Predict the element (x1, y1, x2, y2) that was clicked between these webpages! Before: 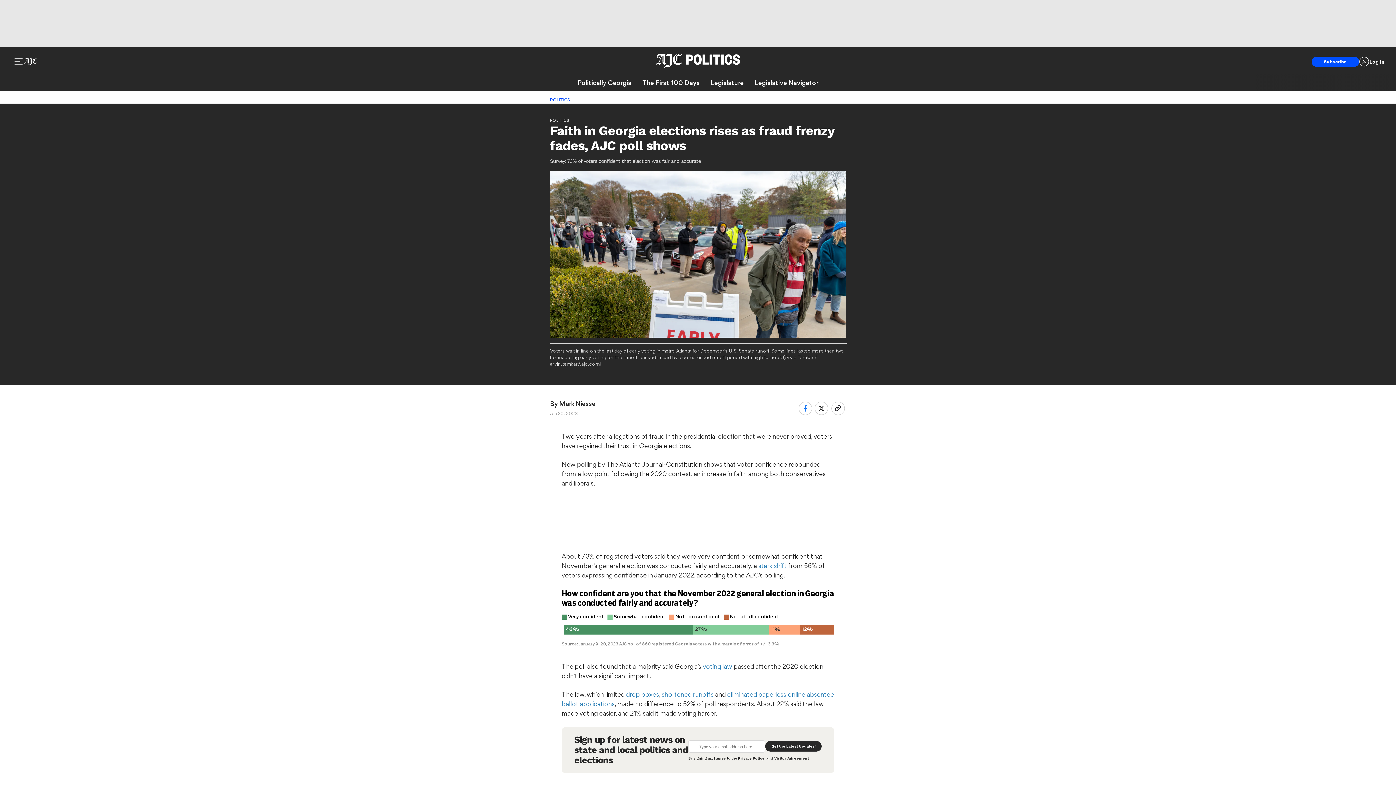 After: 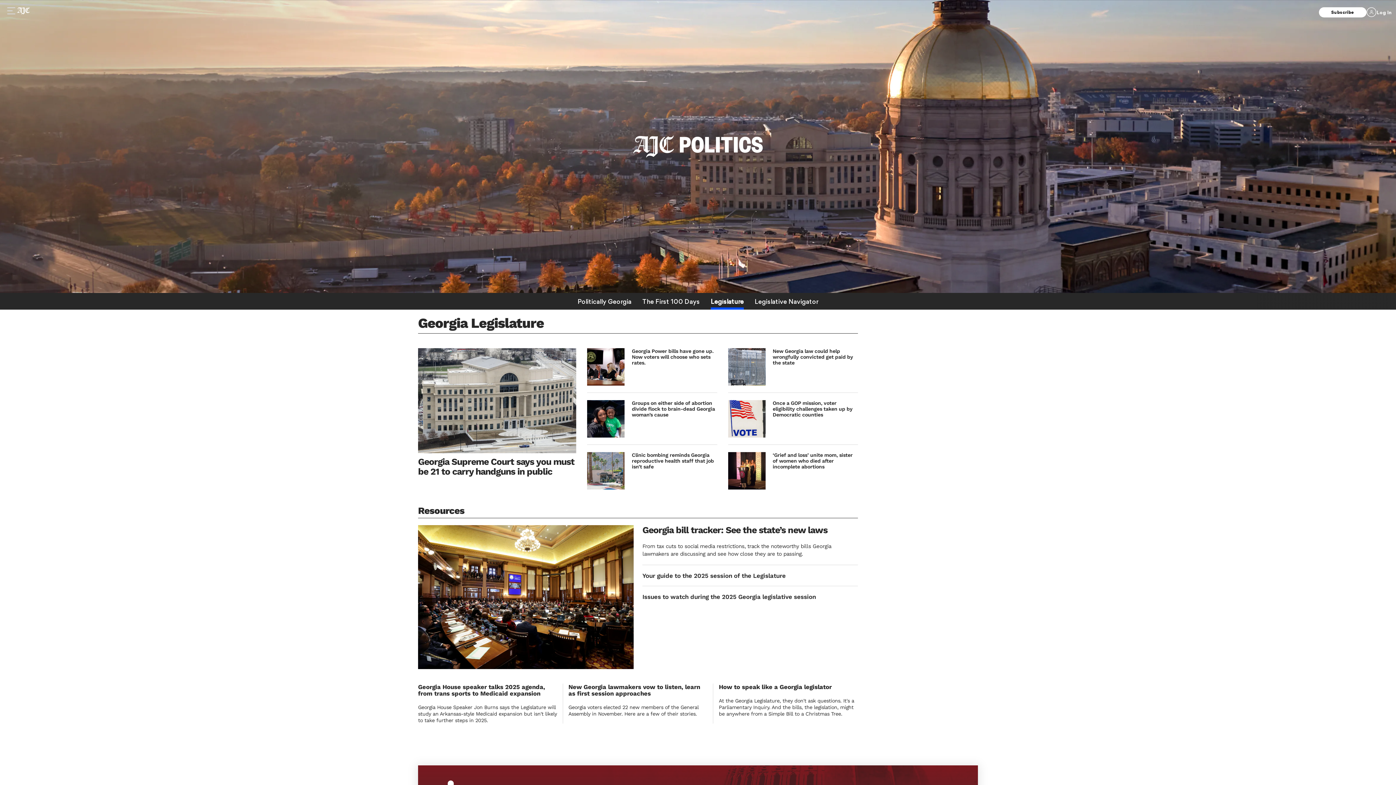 Action: bbox: (710, 74, 744, 90) label: Legislature